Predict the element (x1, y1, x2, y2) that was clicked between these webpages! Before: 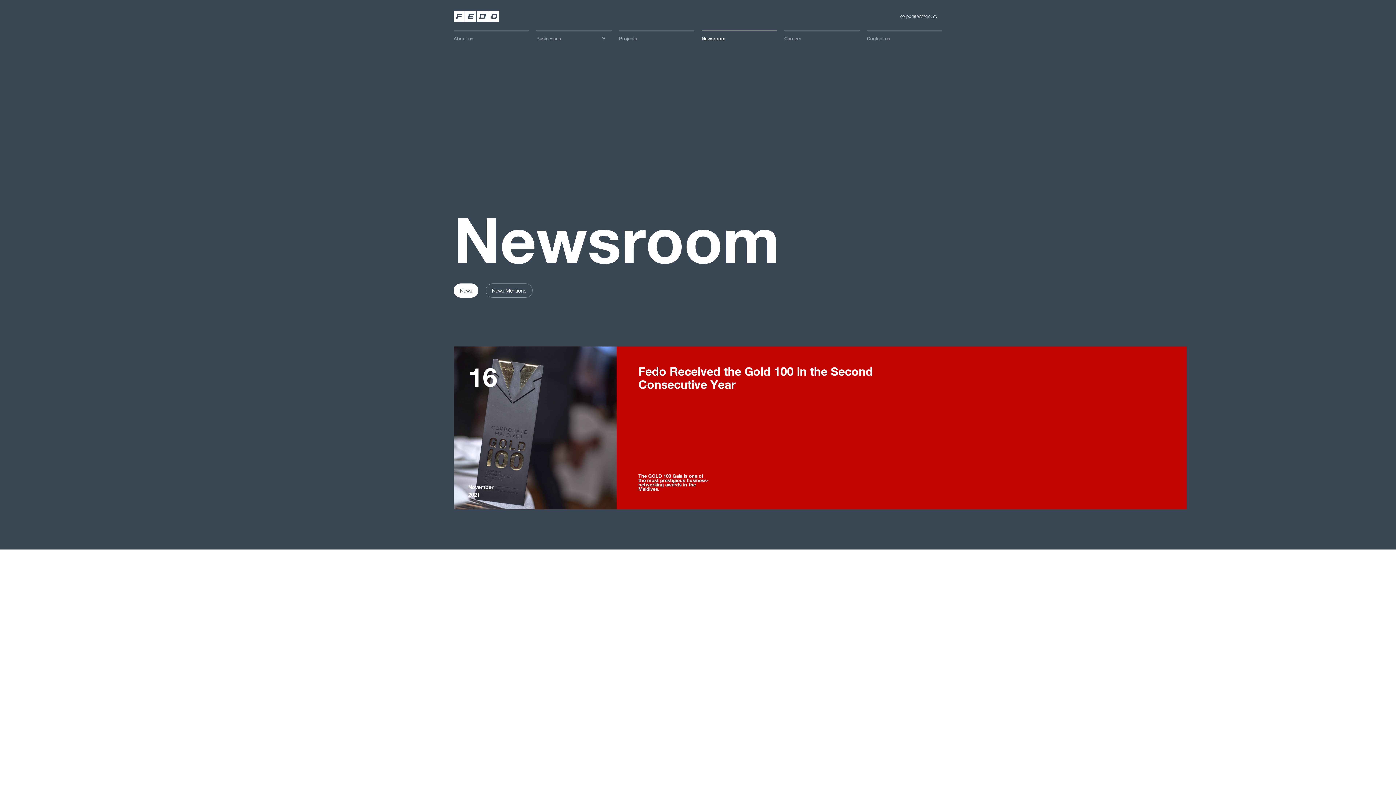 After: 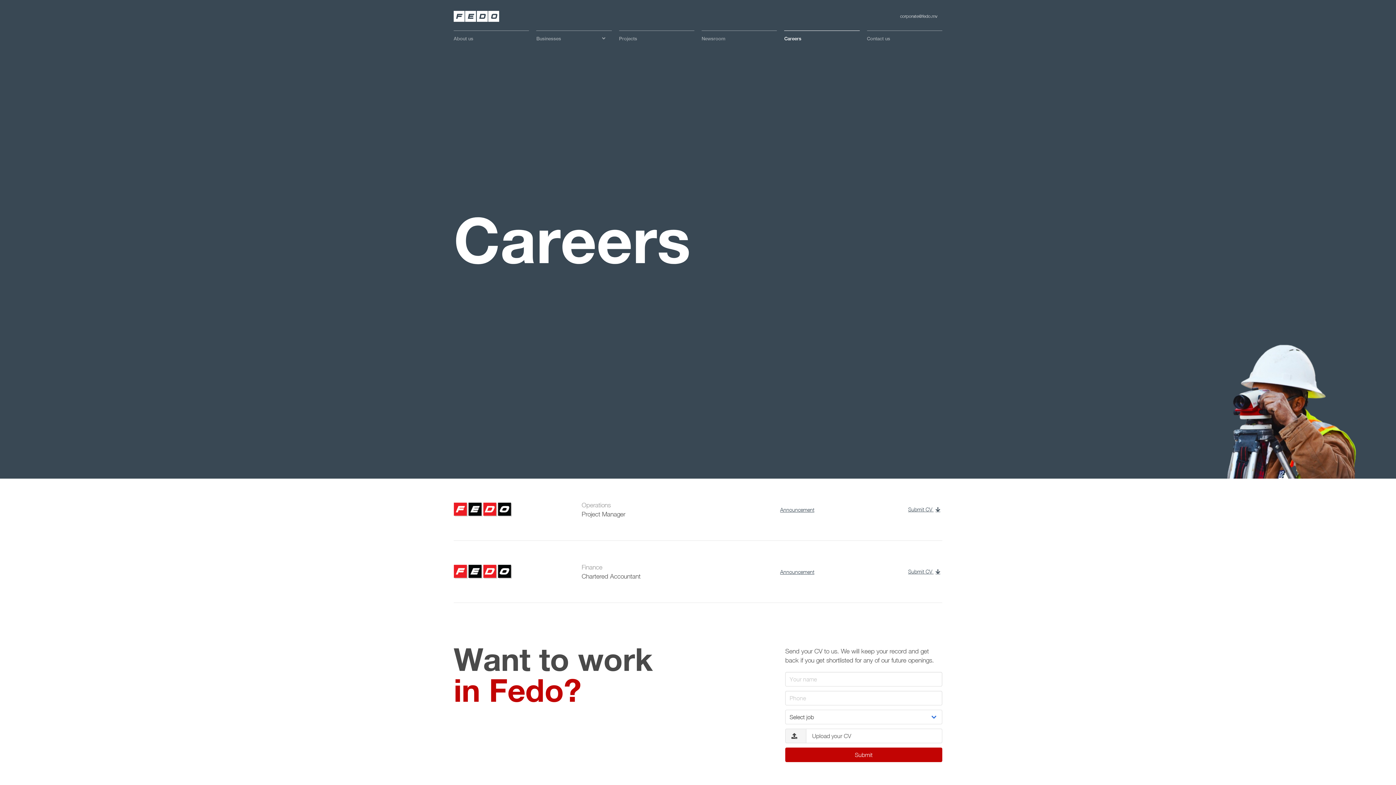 Action: label: Careers bbox: (784, 30, 859, 46)